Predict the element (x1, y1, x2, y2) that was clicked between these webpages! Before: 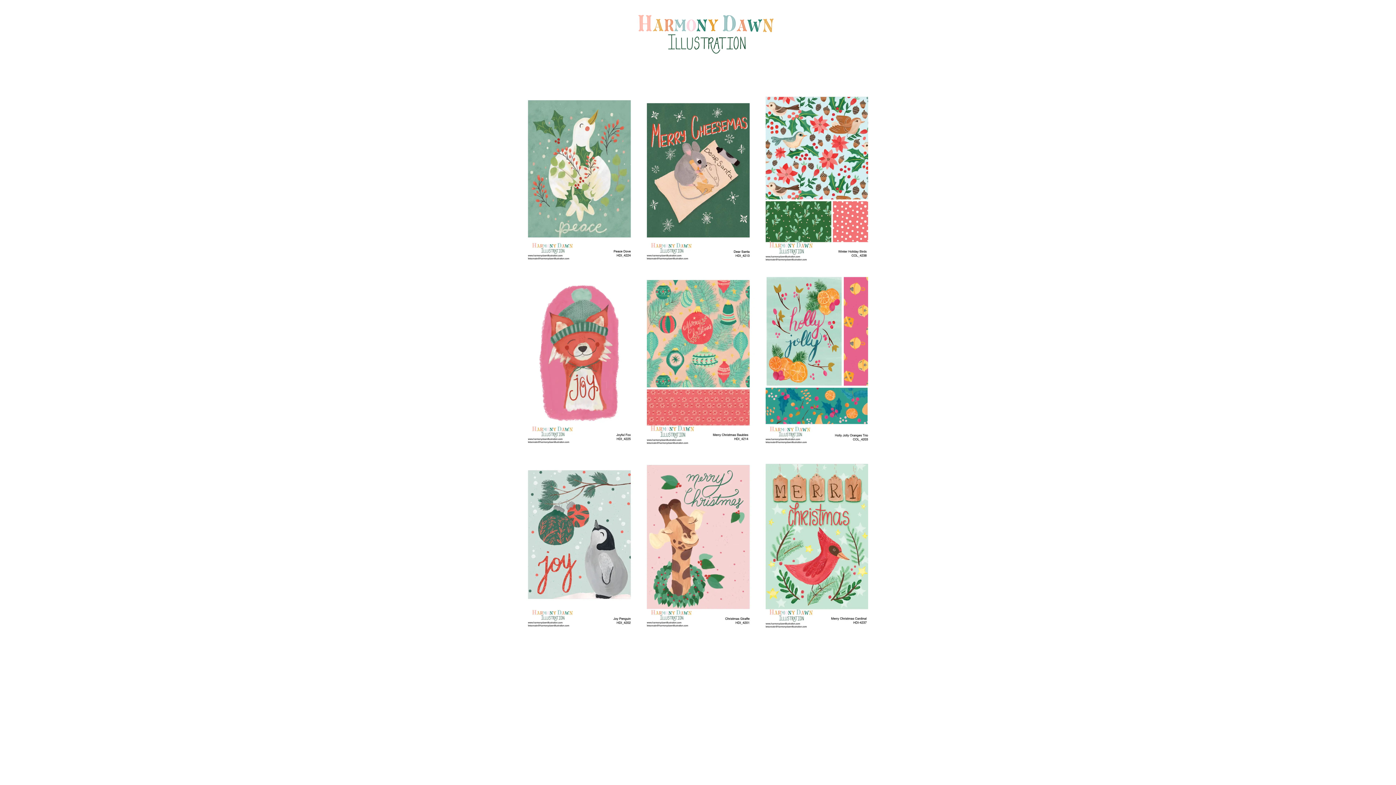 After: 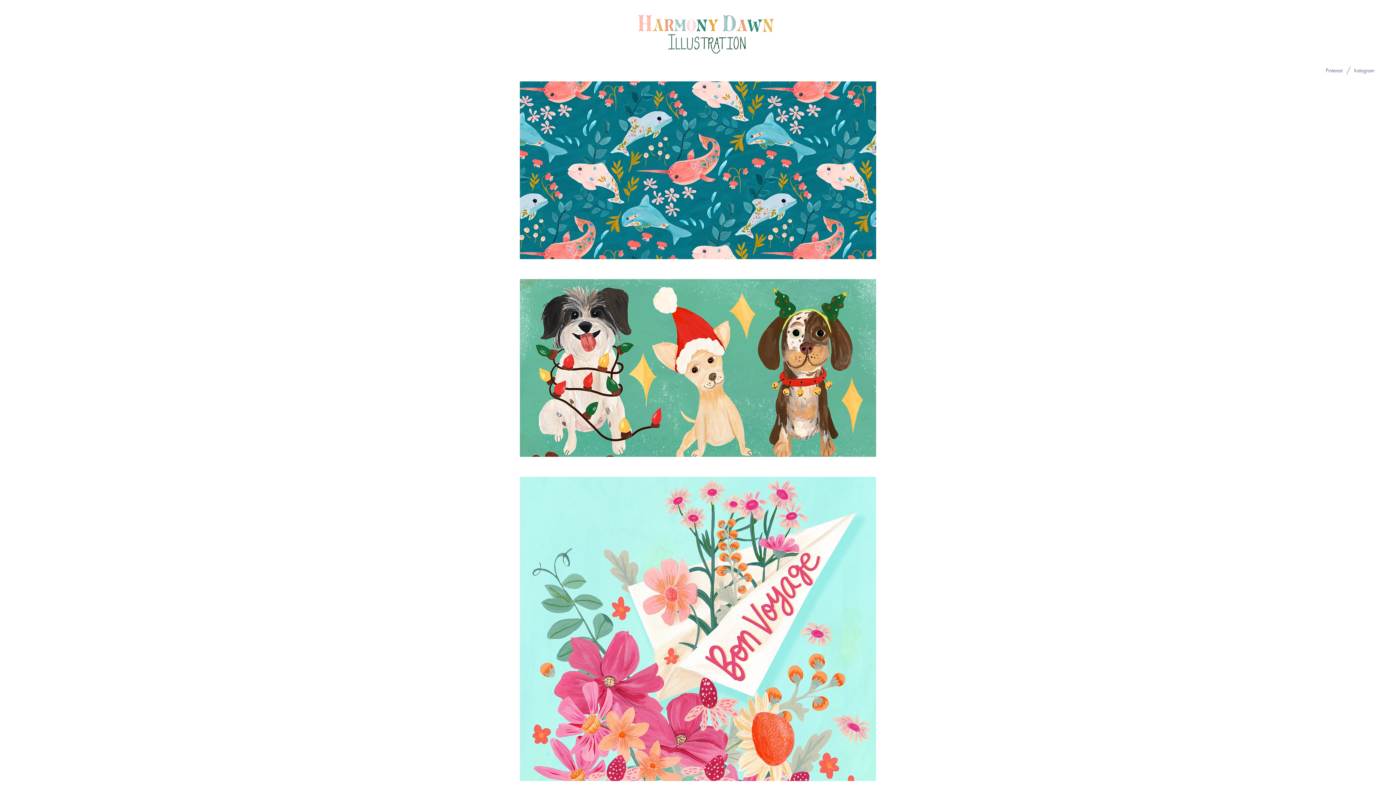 Action: bbox: (578, 62, 636, 85) label: Home